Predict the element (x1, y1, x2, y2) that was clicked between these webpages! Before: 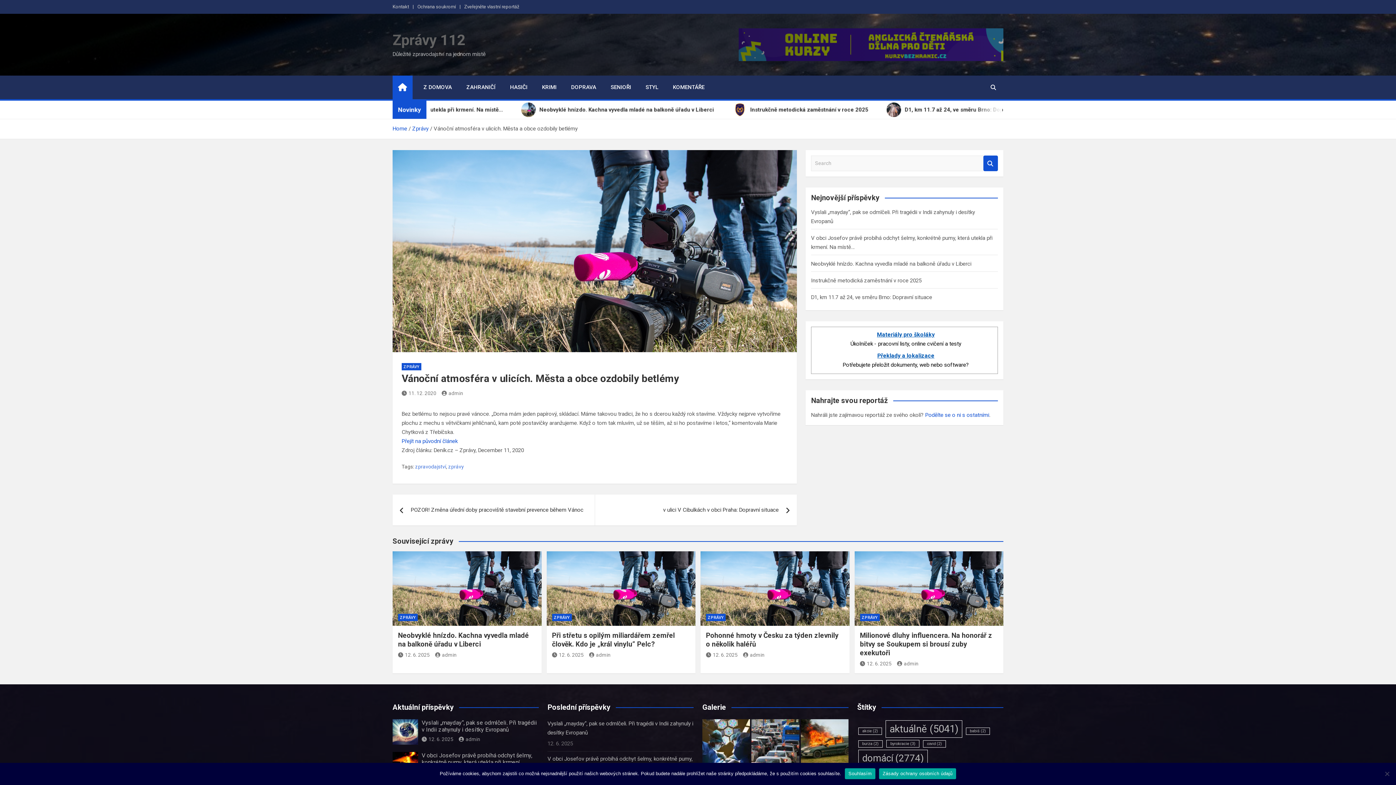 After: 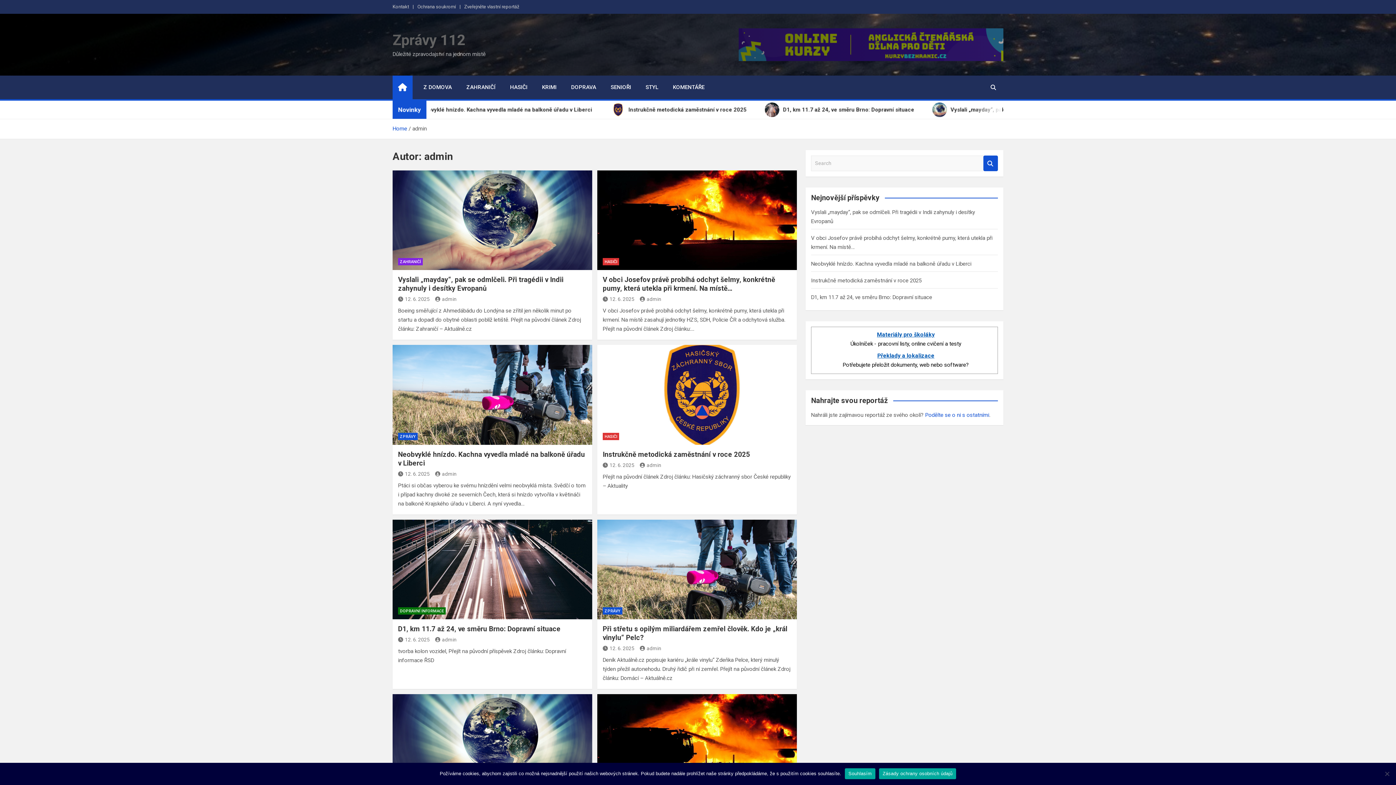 Action: label: admin bbox: (441, 390, 463, 396)